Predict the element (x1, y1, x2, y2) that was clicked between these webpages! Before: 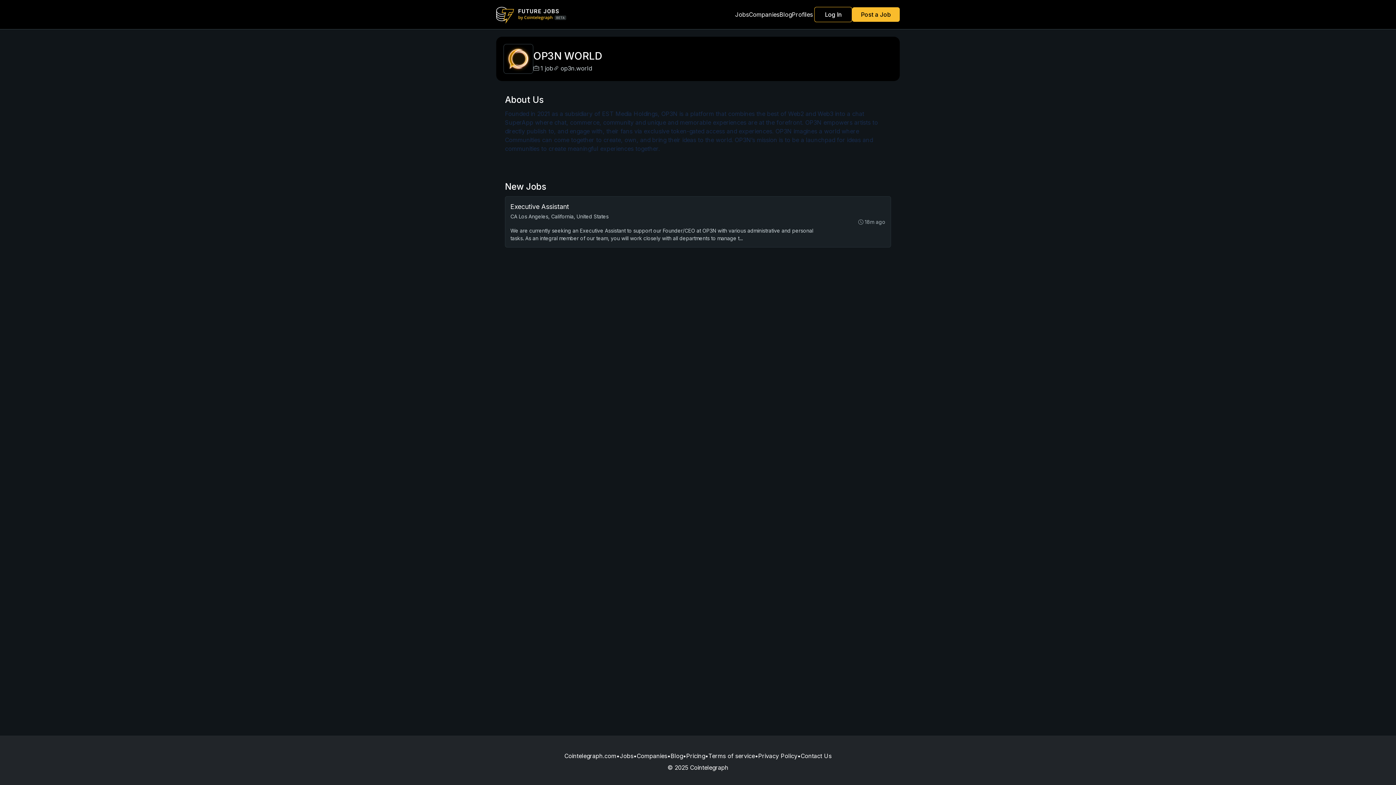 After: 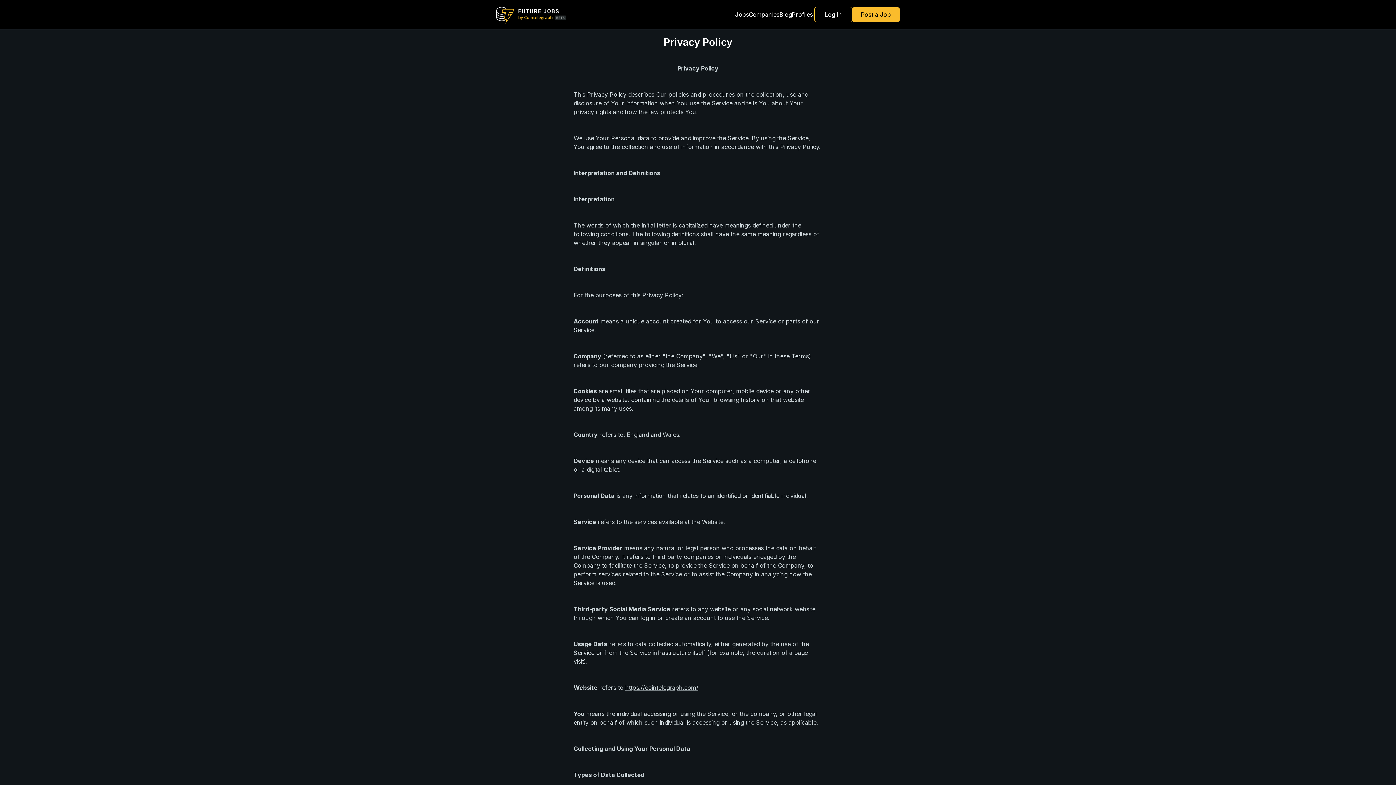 Action: label: Privacy Policy bbox: (758, 752, 797, 760)